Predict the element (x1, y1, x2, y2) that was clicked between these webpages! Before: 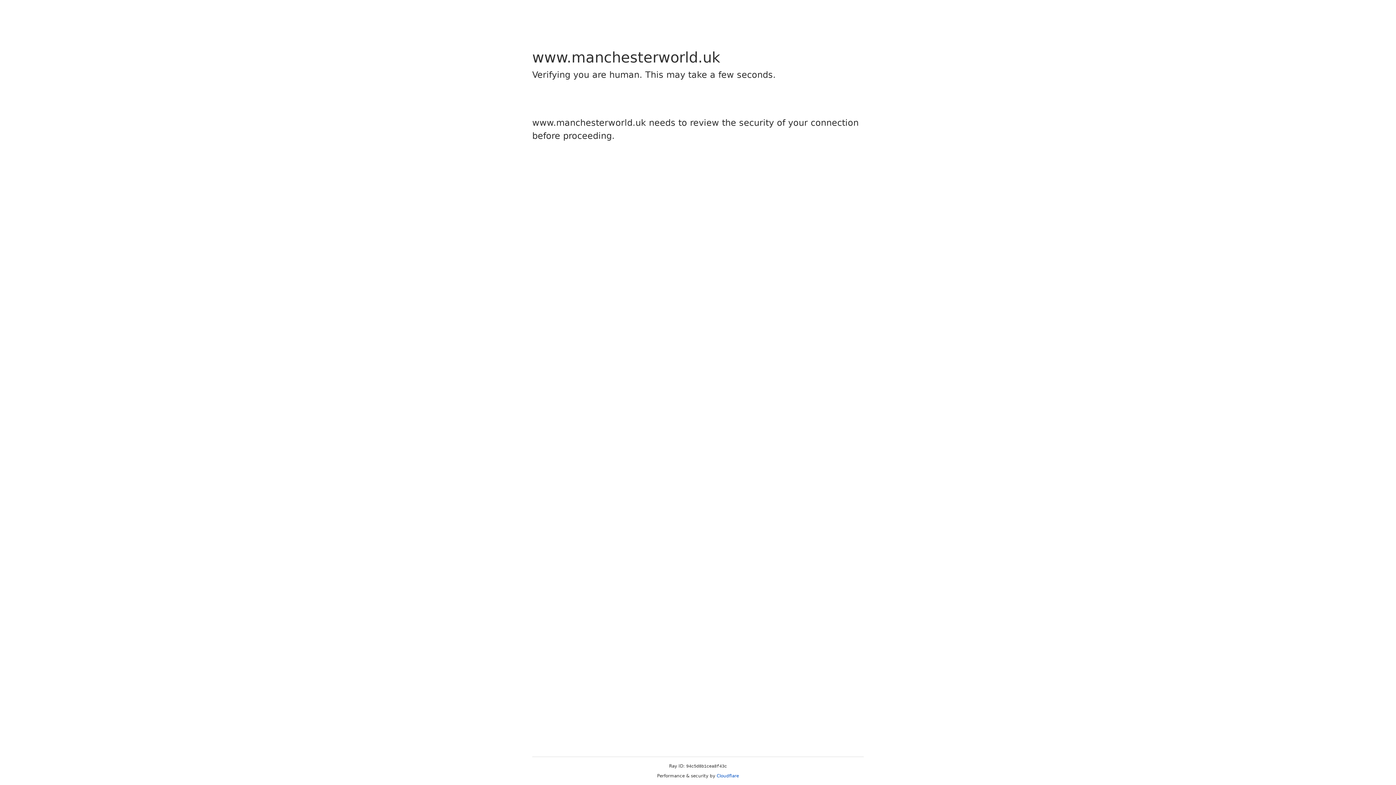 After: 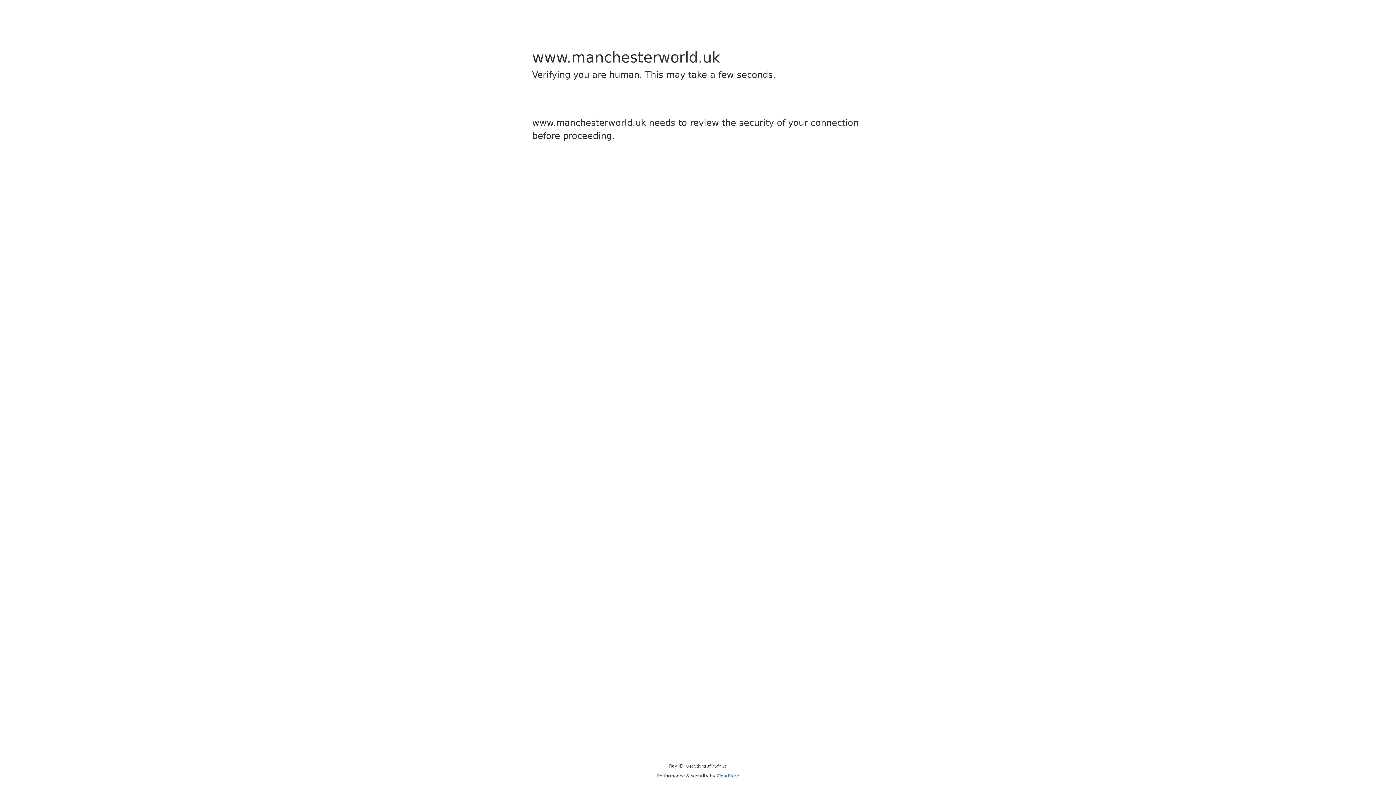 Action: bbox: (716, 773, 739, 778) label: Cloudflare